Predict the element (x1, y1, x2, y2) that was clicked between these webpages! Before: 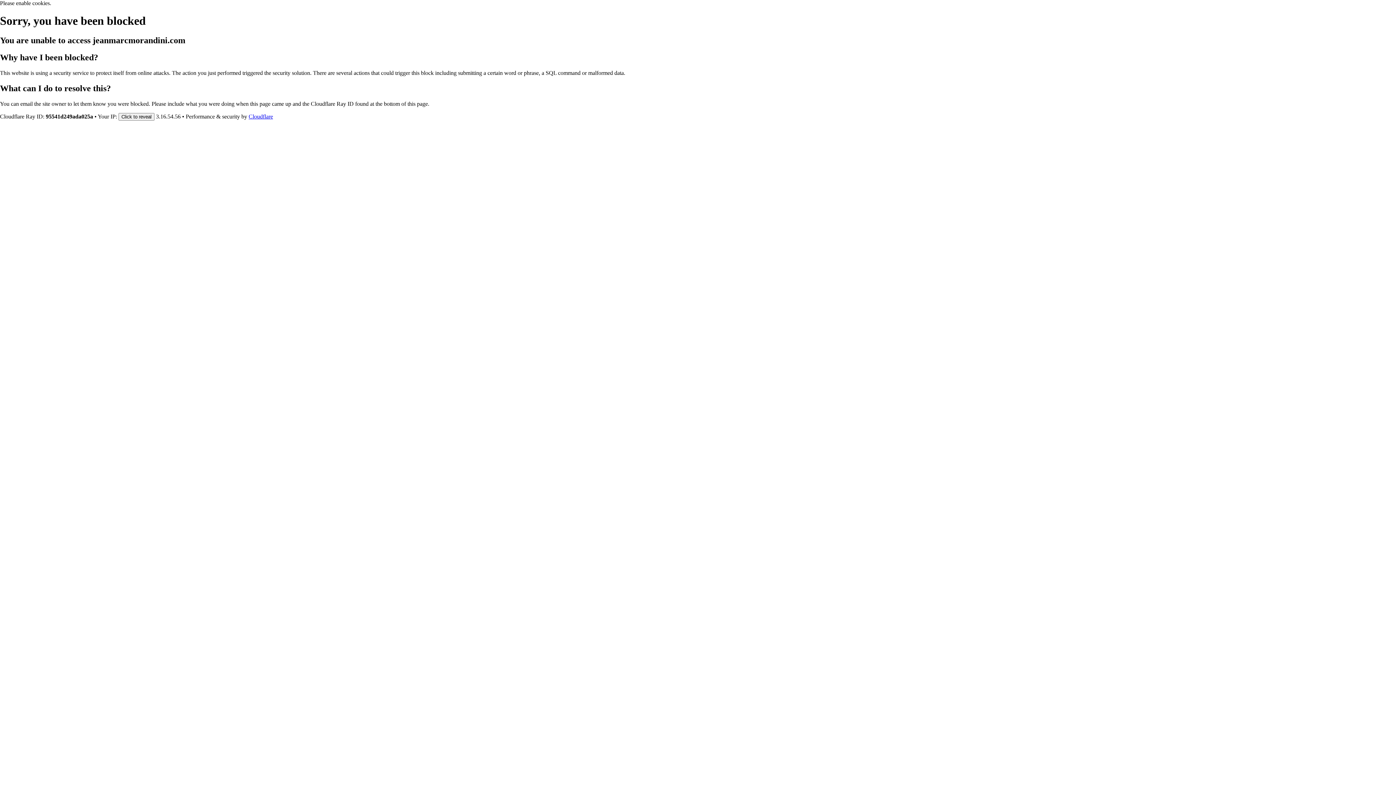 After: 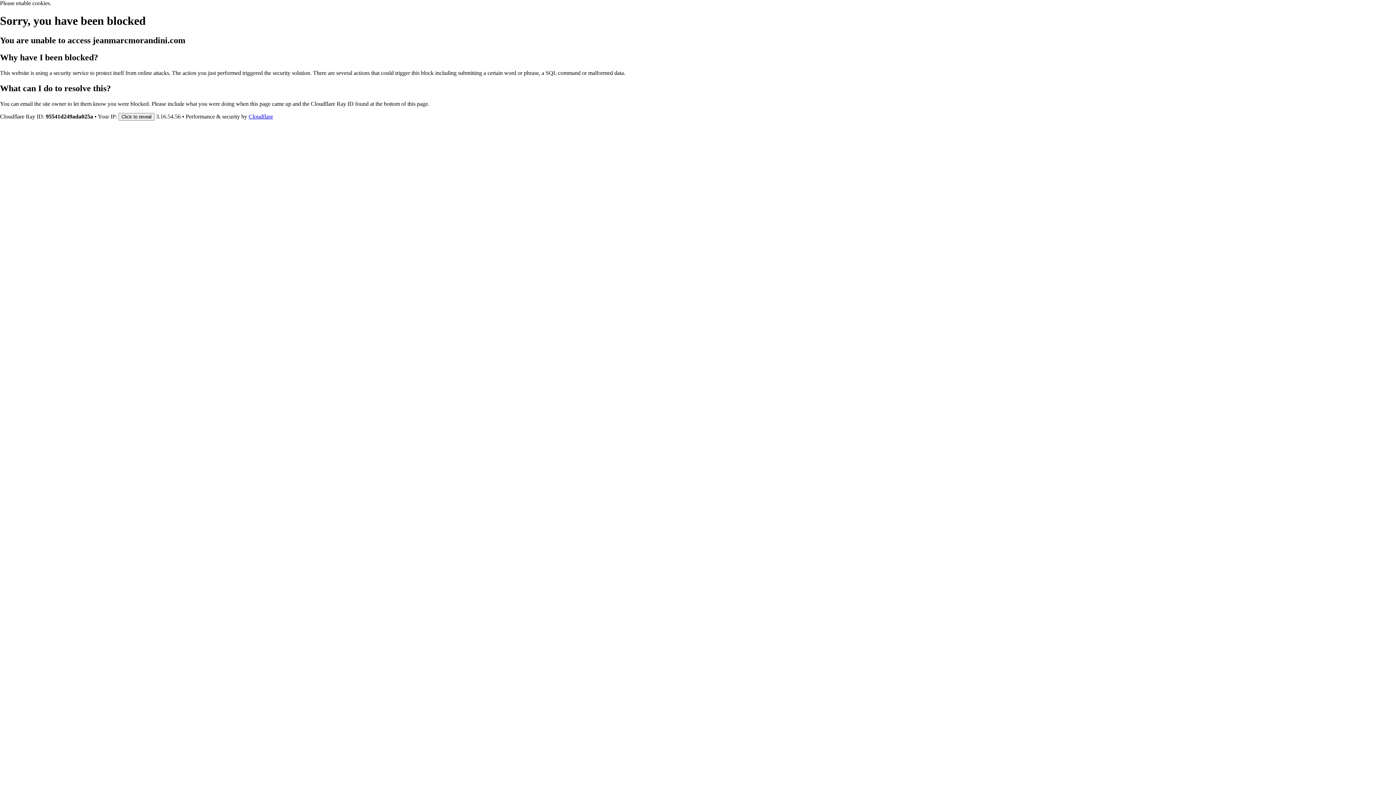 Action: bbox: (248, 113, 273, 119) label: Cloudflare